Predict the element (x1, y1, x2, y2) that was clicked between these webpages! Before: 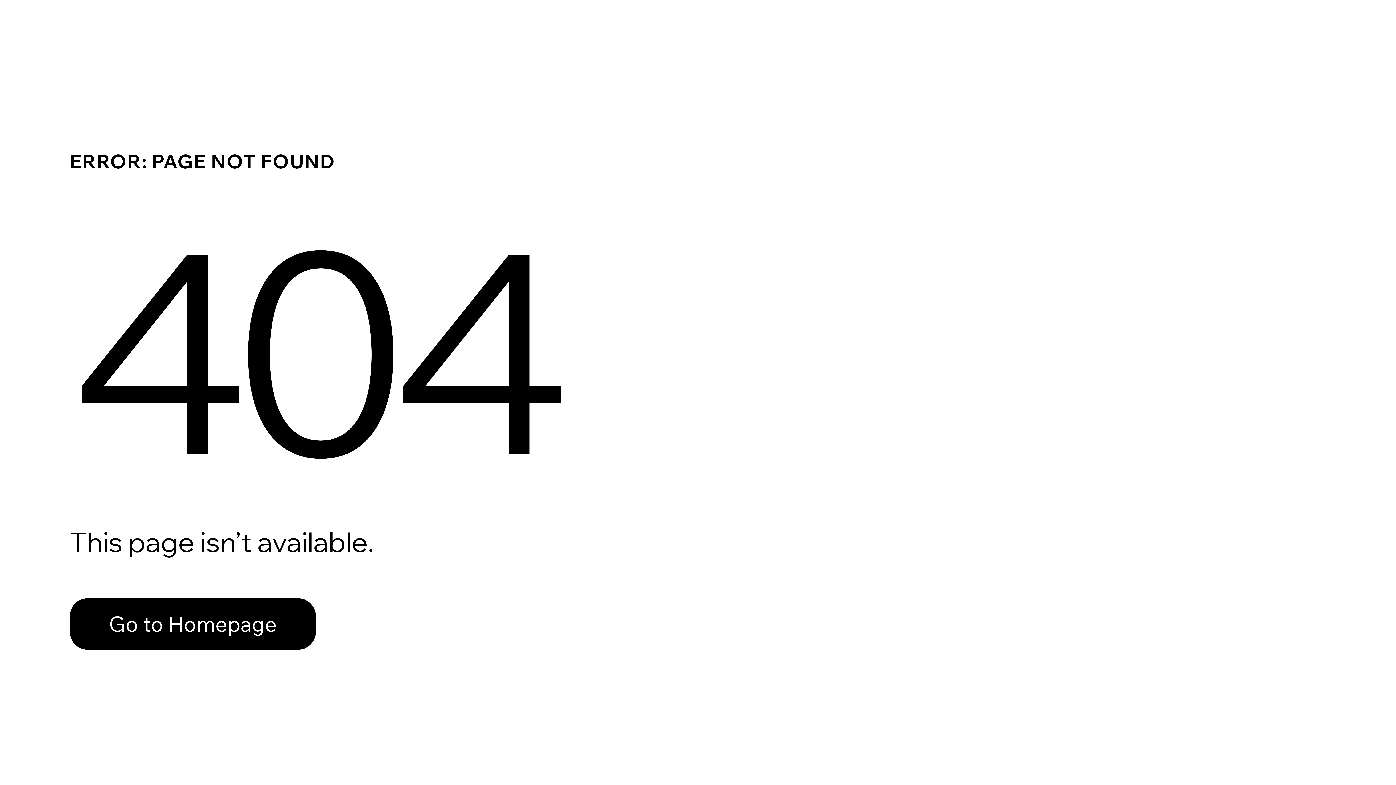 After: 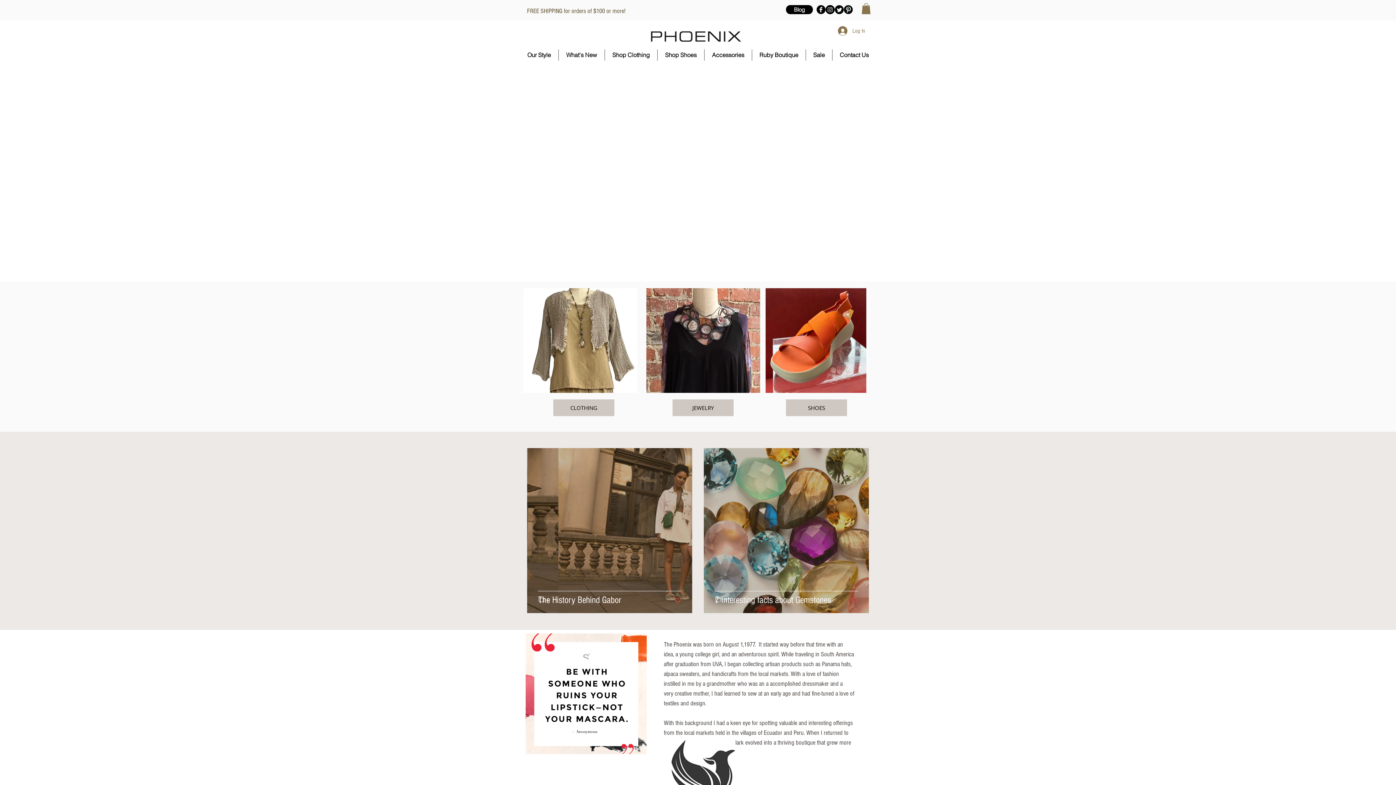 Action: label: Go to Homepage bbox: (69, 582, 768, 659)